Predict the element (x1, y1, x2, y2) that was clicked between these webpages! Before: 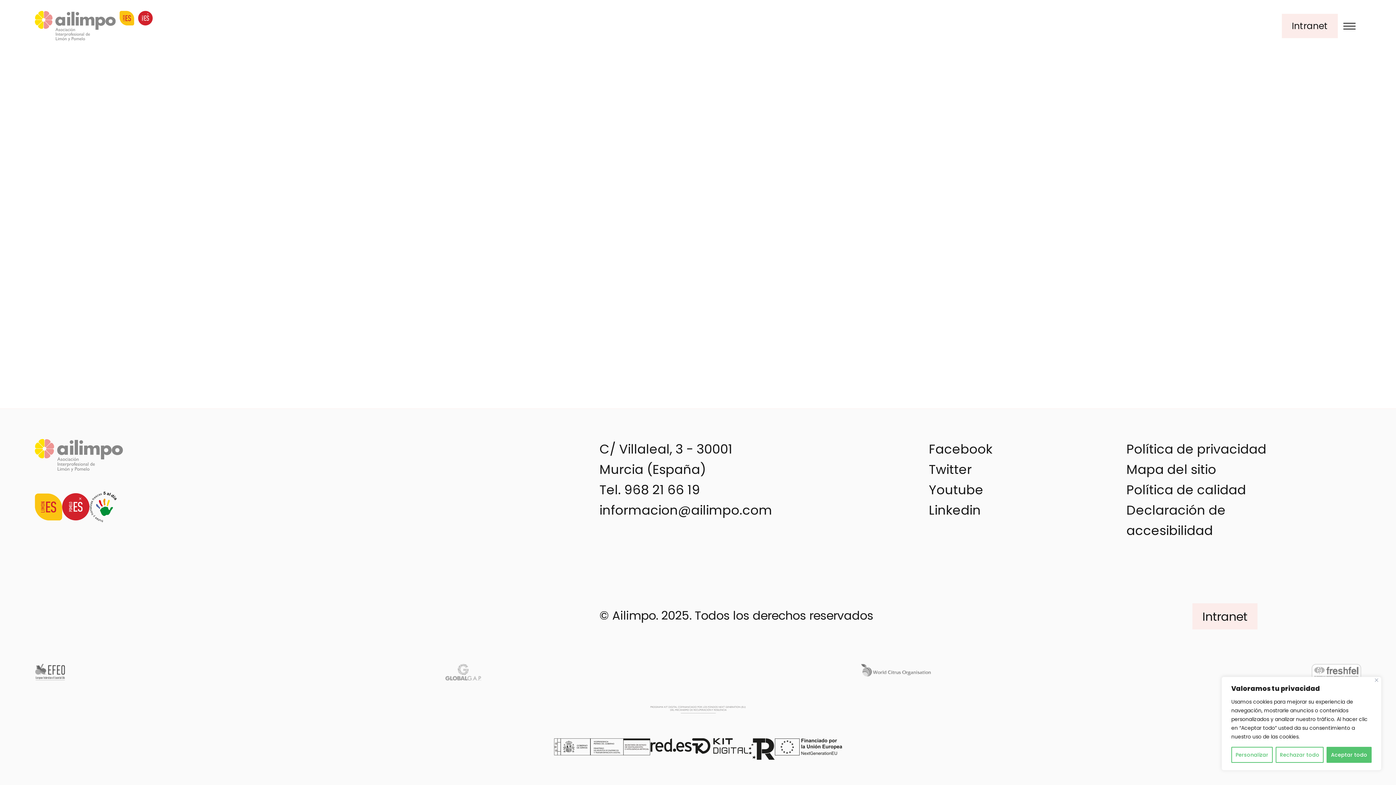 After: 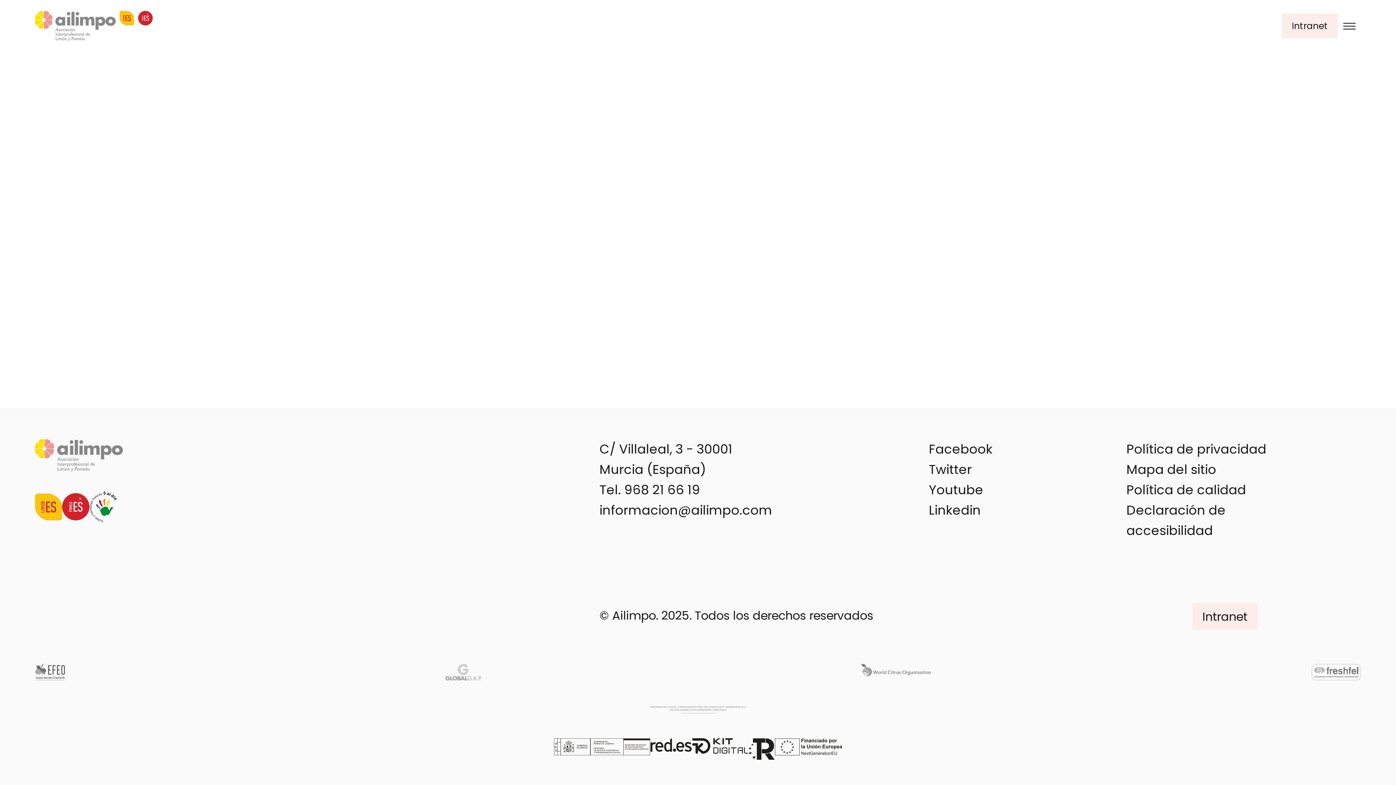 Action: bbox: (1275, 747, 1324, 763) label: Rechazar todo